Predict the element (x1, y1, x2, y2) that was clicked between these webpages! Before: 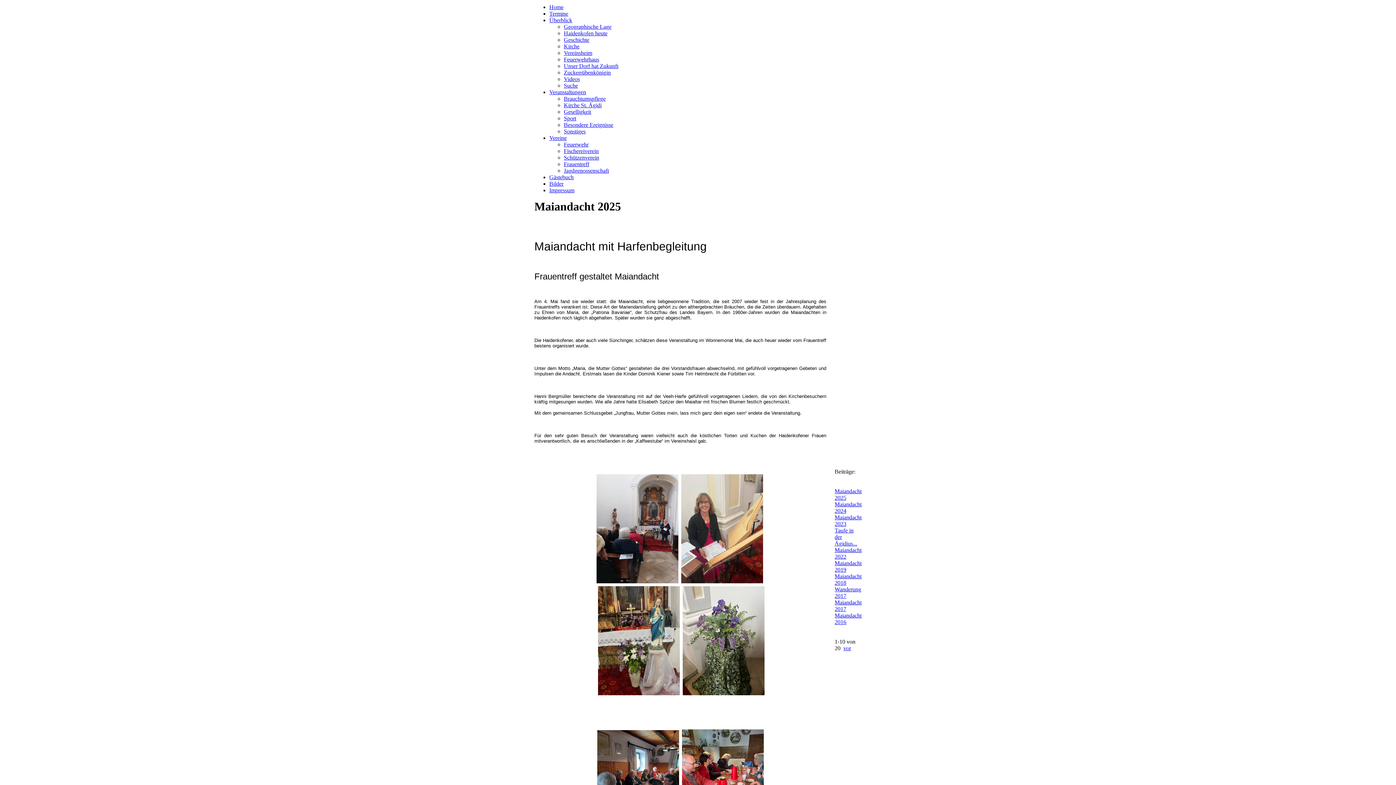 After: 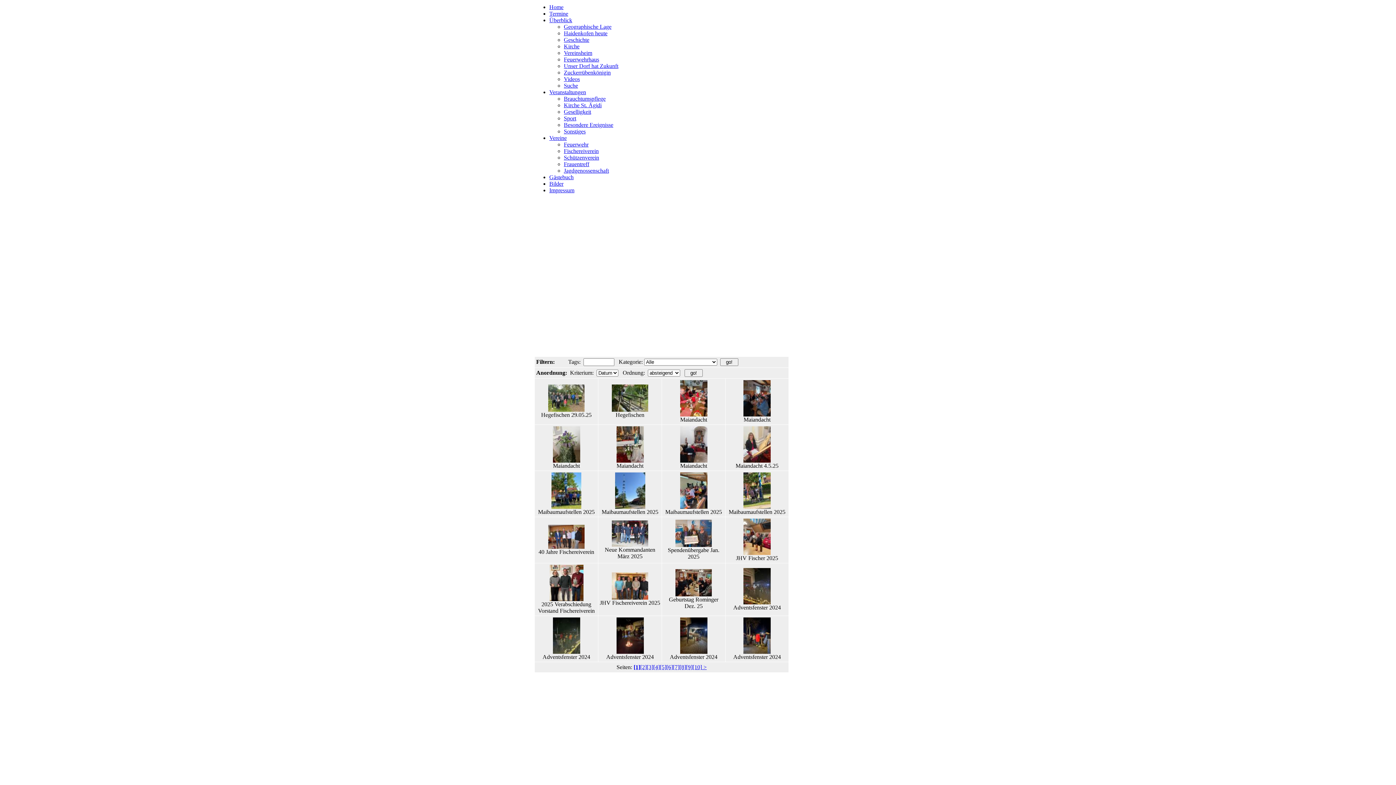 Action: label: Bilder bbox: (549, 180, 563, 186)